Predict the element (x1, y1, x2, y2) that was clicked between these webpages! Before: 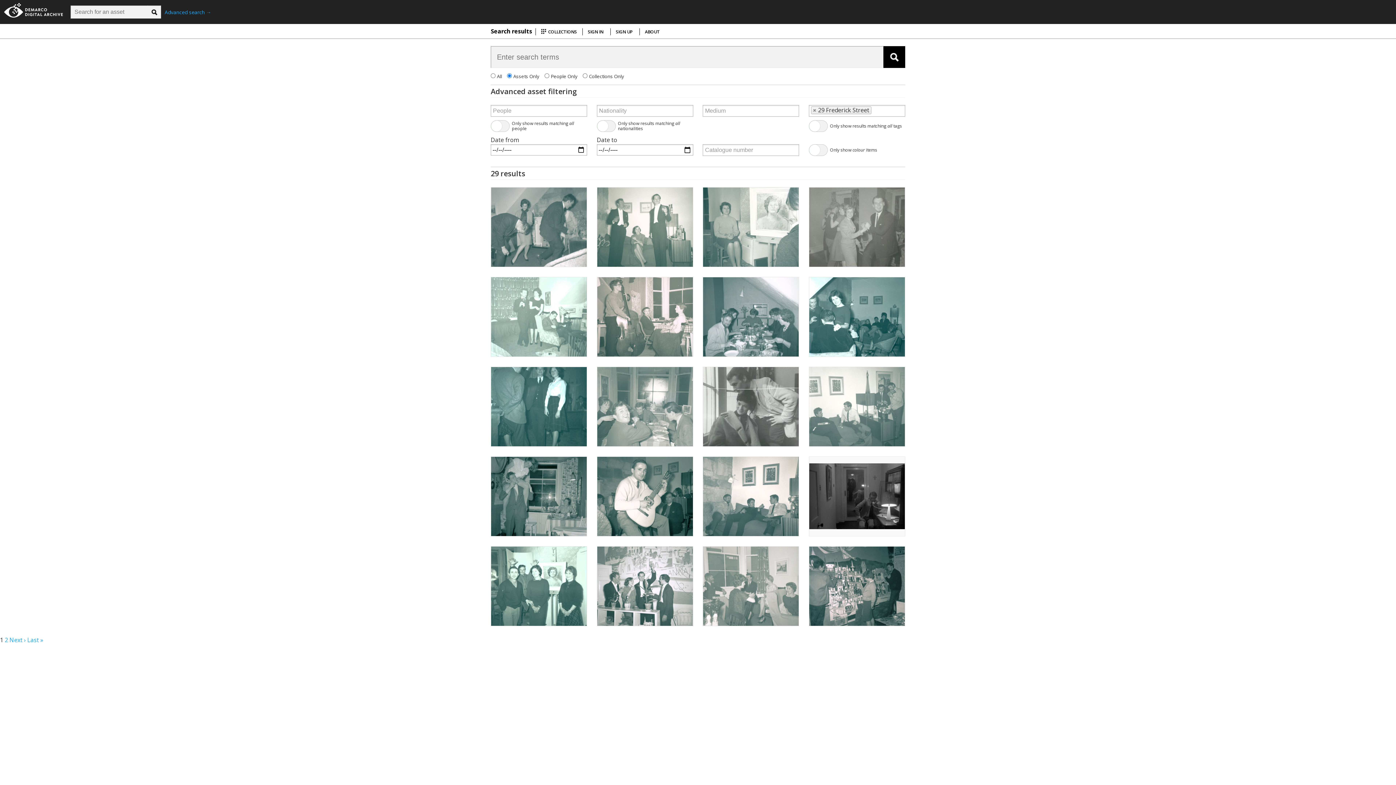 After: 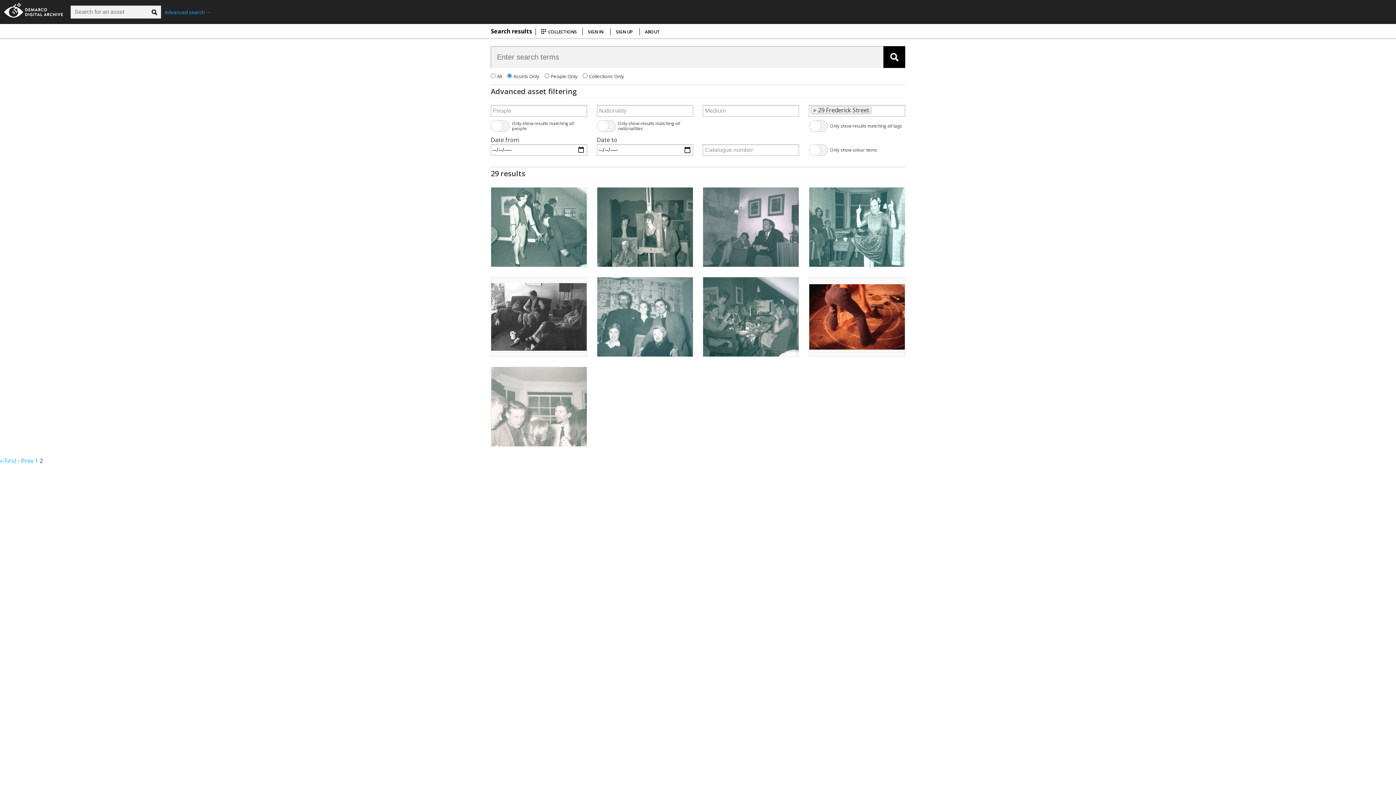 Action: label: Last » bbox: (27, 636, 43, 644)